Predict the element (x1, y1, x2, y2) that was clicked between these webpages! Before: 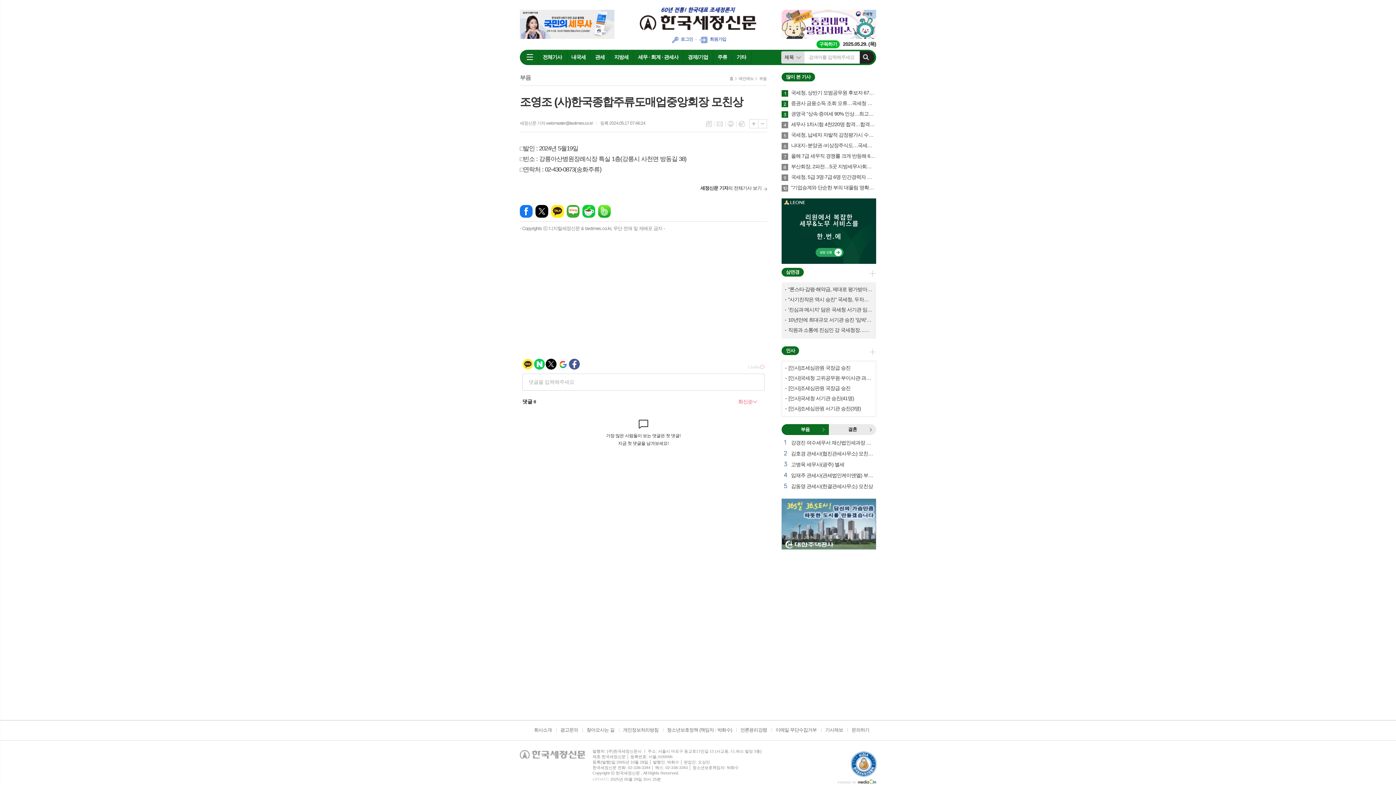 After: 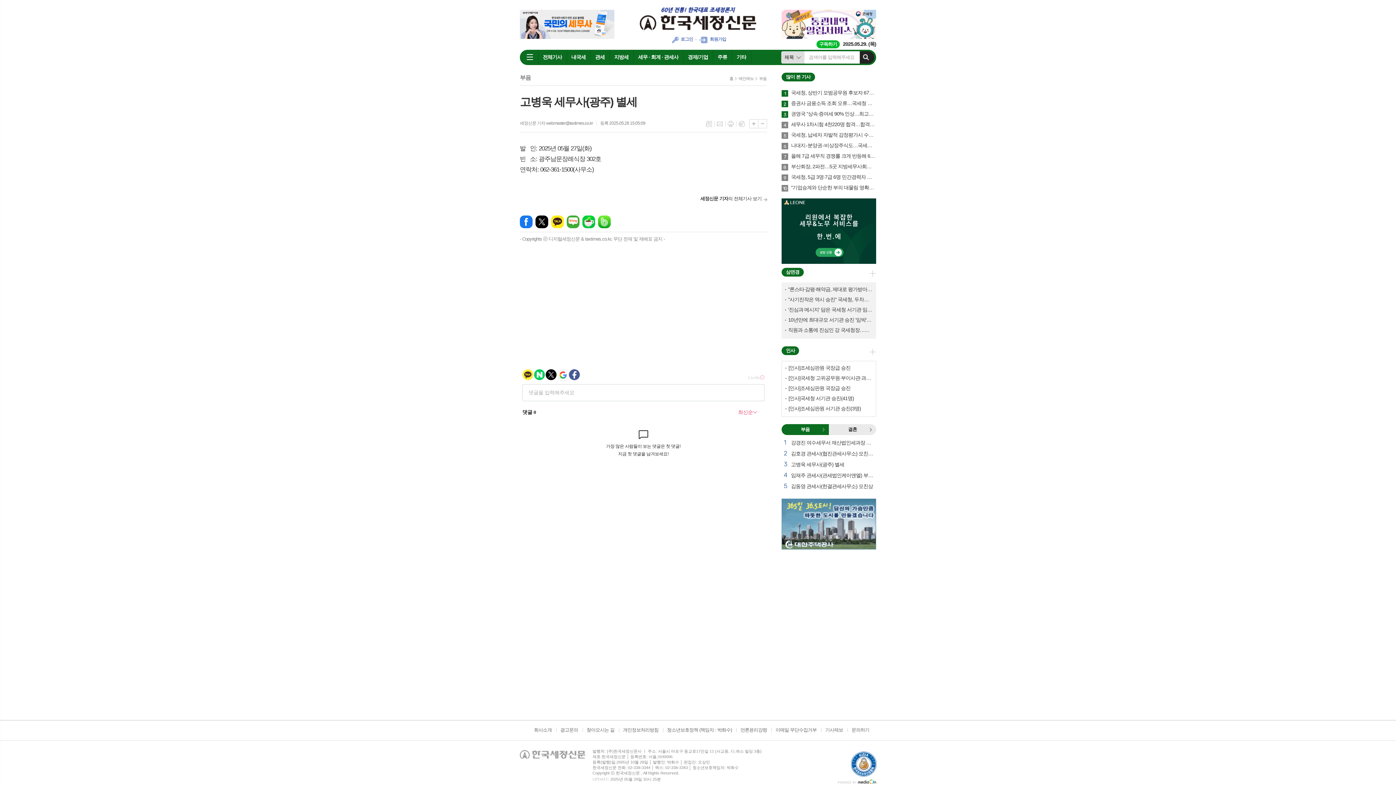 Action: bbox: (791, 461, 876, 467) label: 3
고병욱 세무사(광주) 별세